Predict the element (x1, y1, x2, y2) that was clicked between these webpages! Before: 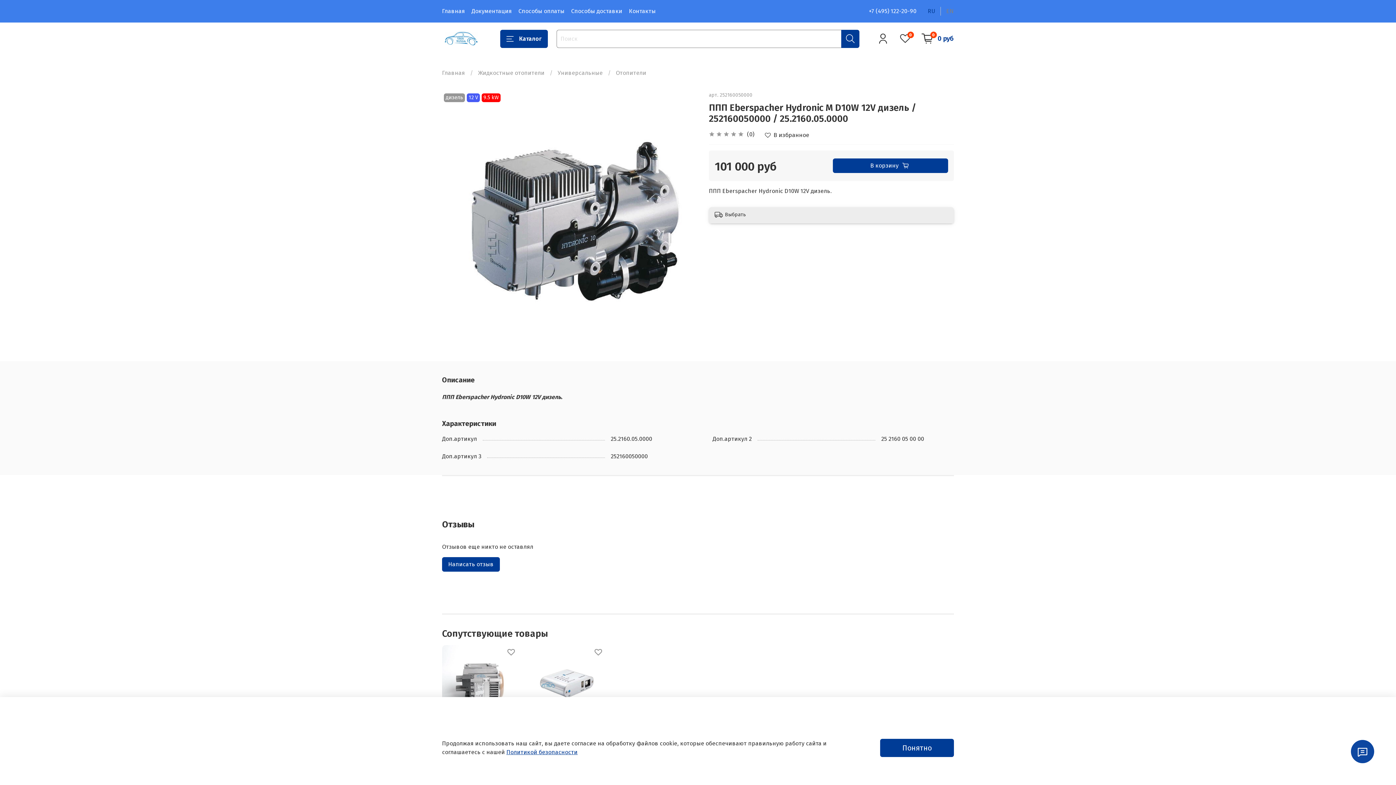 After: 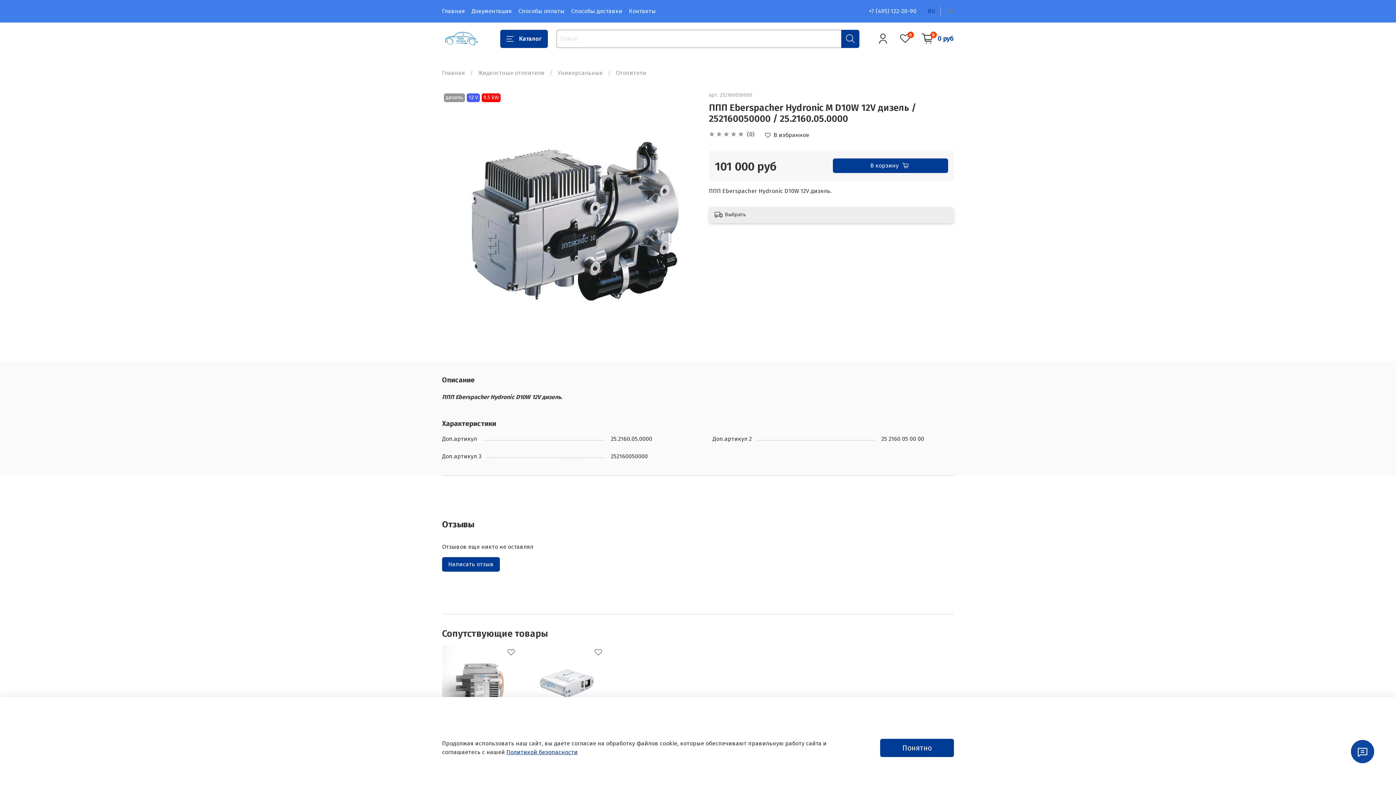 Action: label: RU bbox: (928, 6, 941, 15)